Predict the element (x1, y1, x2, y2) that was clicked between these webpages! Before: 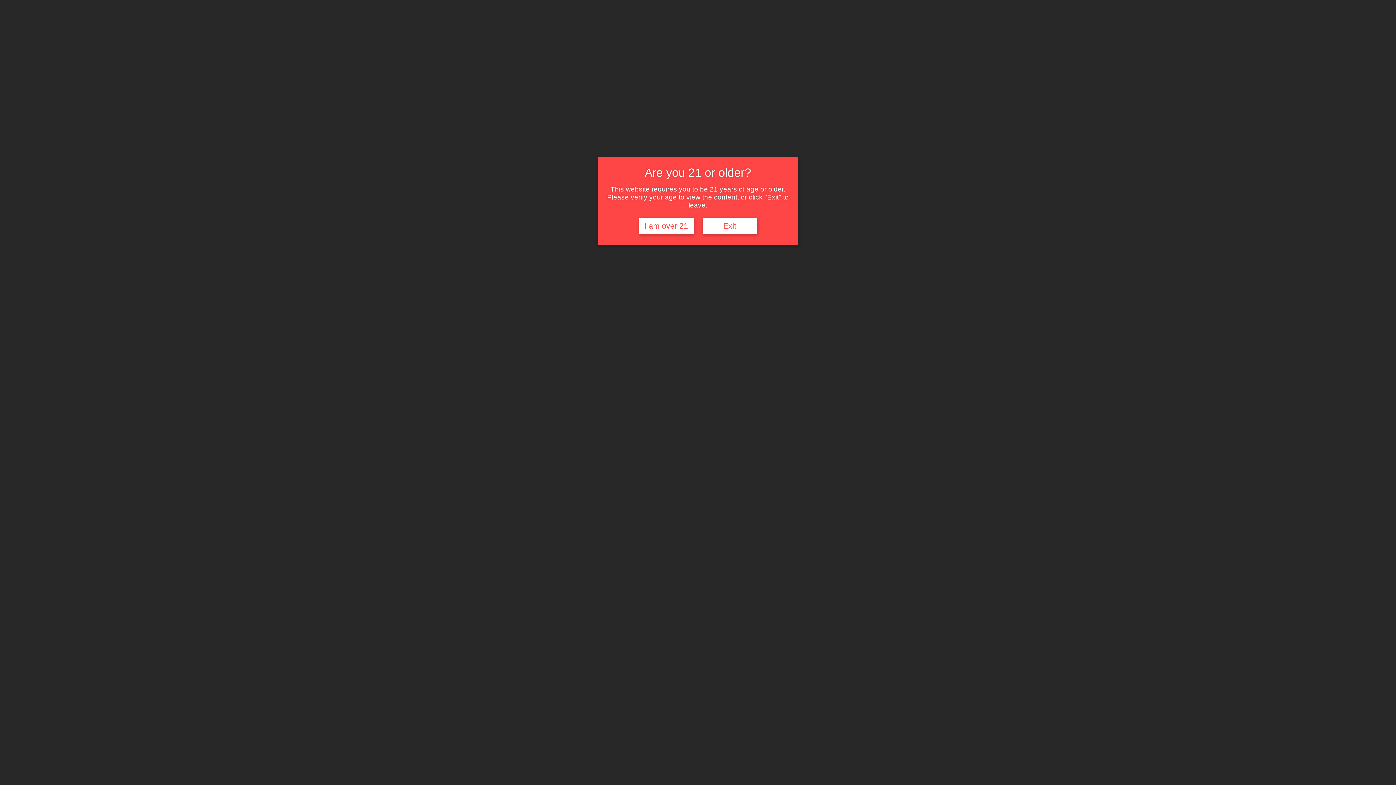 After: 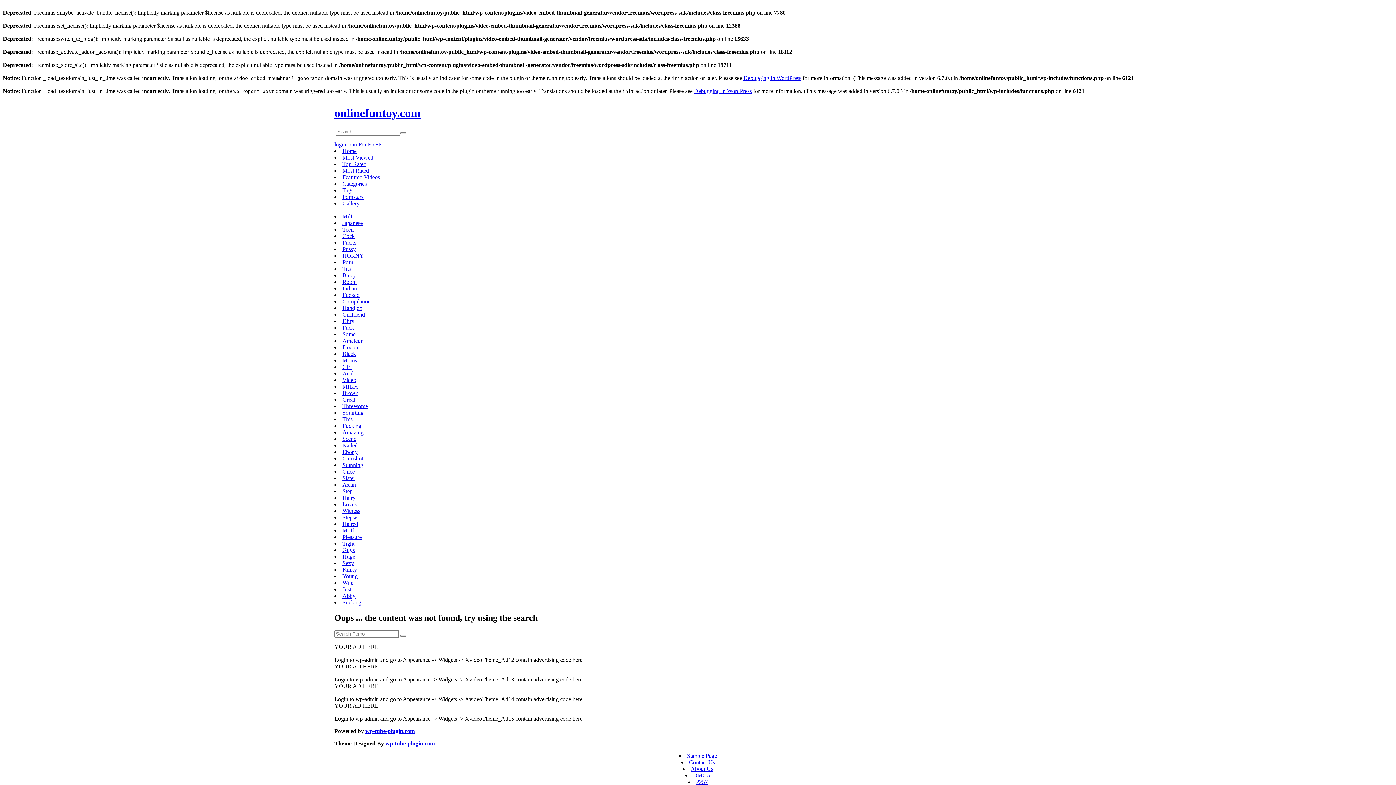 Action: bbox: (639, 218, 693, 234) label: I am over 21